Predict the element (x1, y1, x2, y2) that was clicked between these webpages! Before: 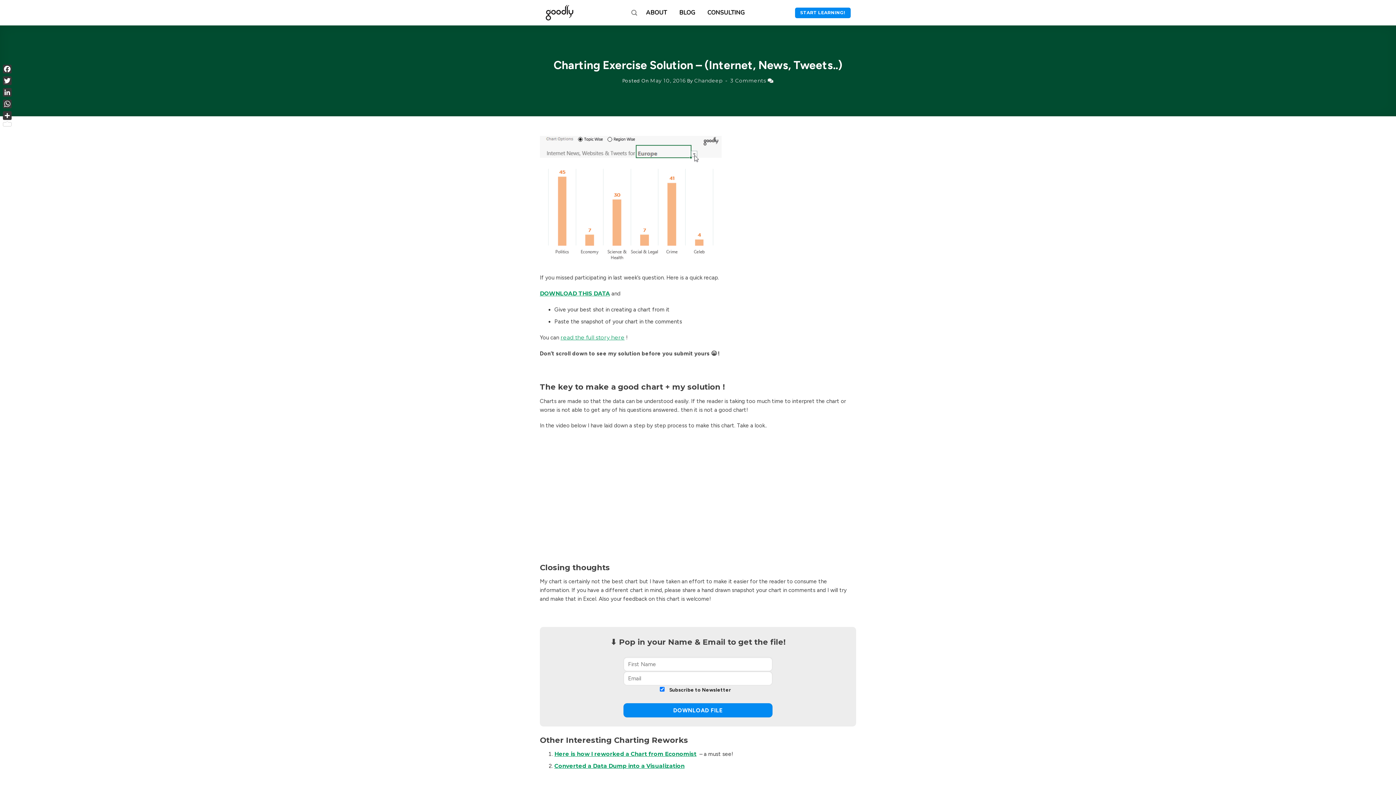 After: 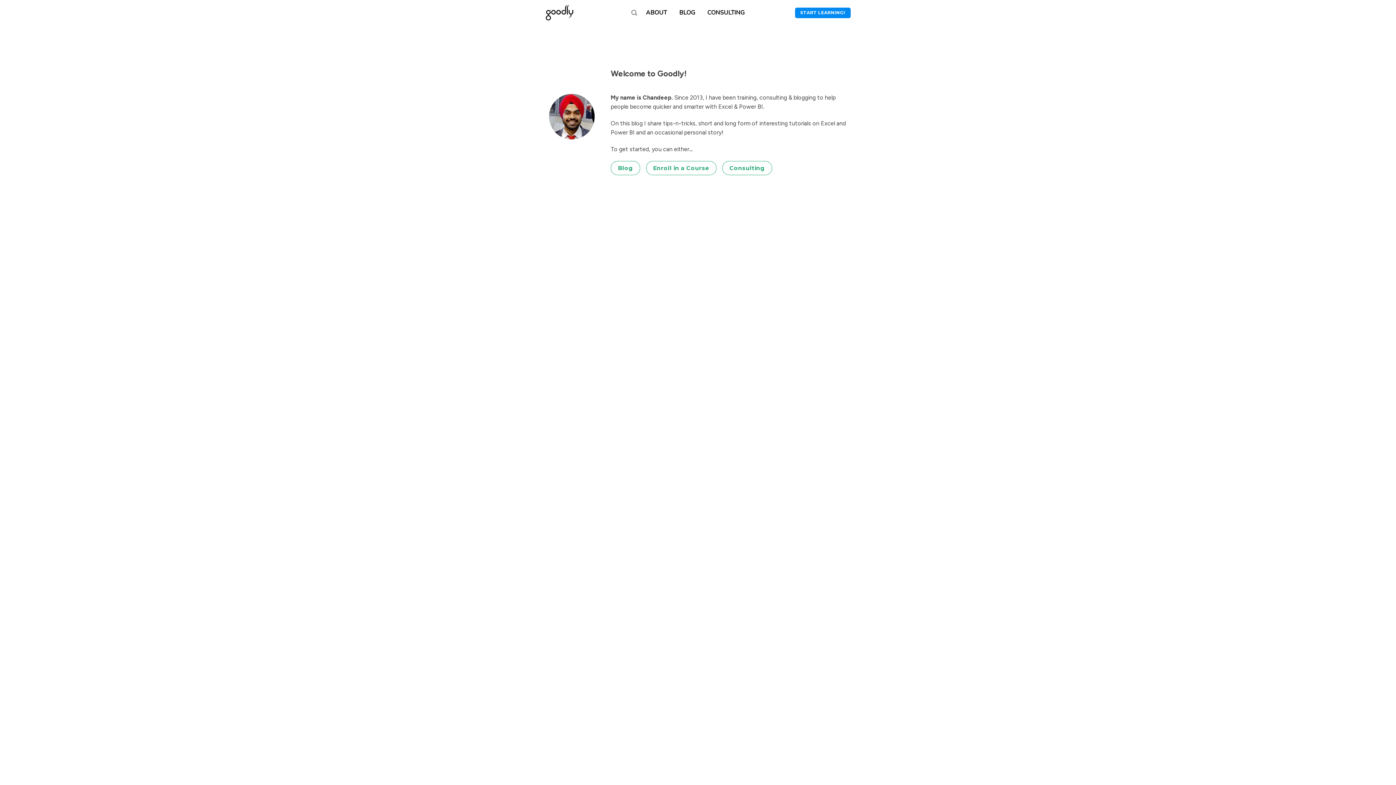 Action: bbox: (545, 0, 573, 25)